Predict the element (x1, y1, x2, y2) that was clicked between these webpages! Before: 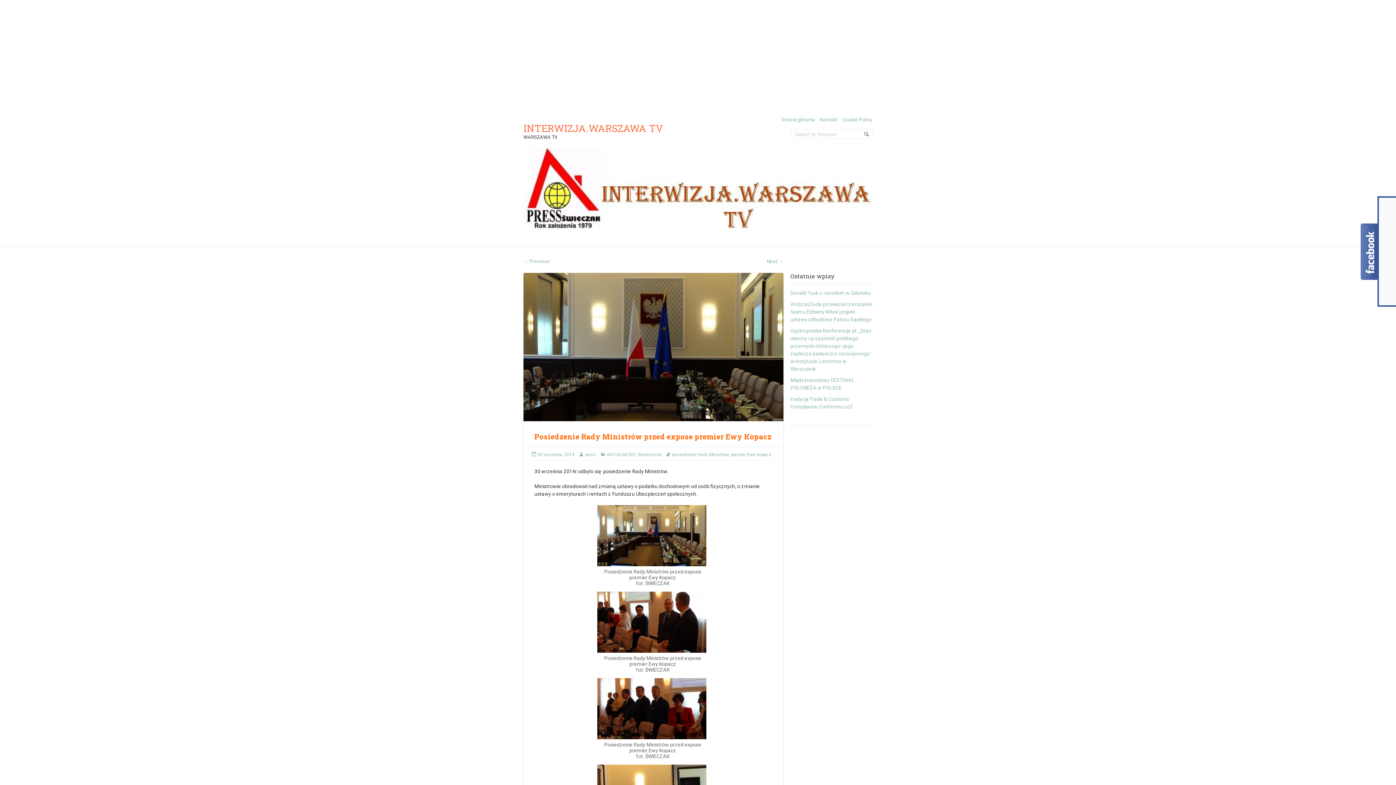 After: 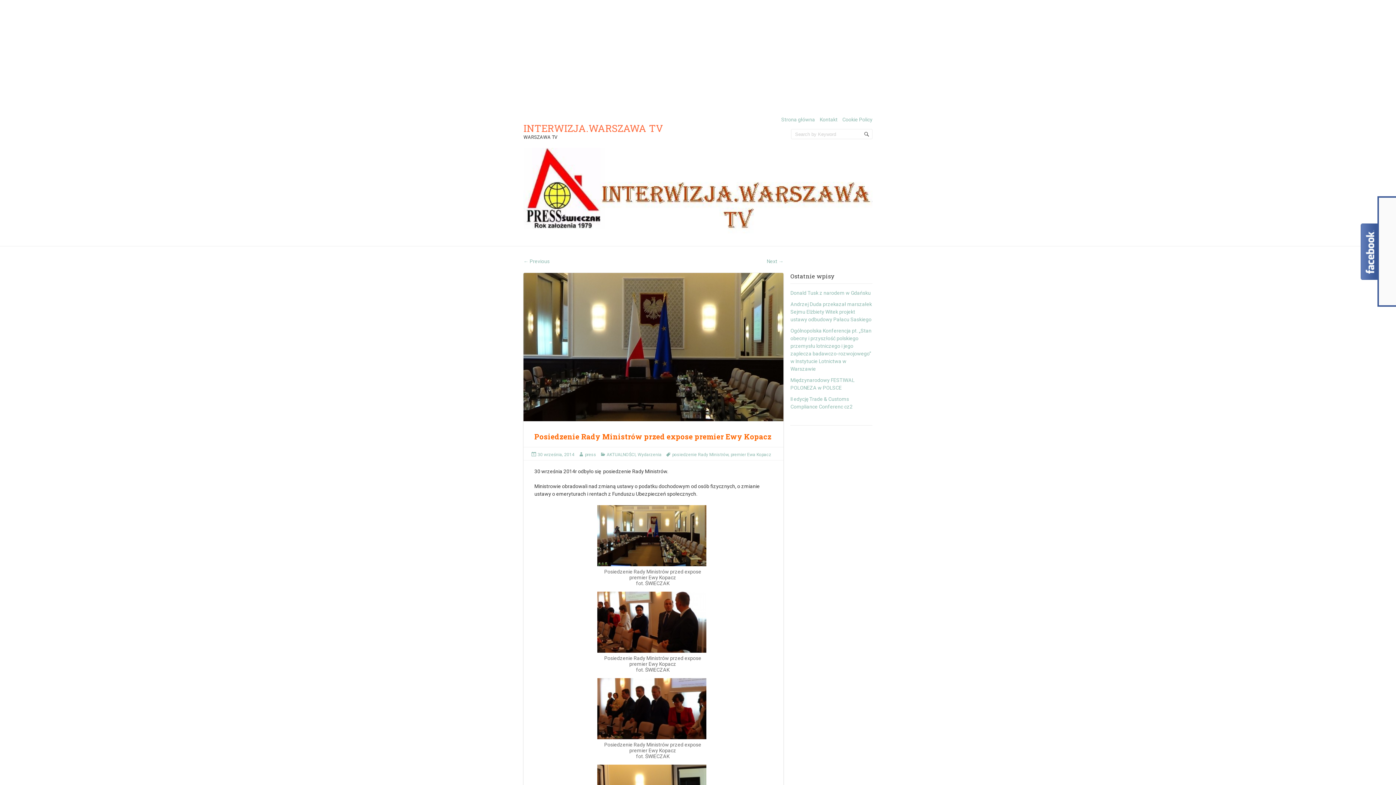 Action: bbox: (597, 505, 710, 566)